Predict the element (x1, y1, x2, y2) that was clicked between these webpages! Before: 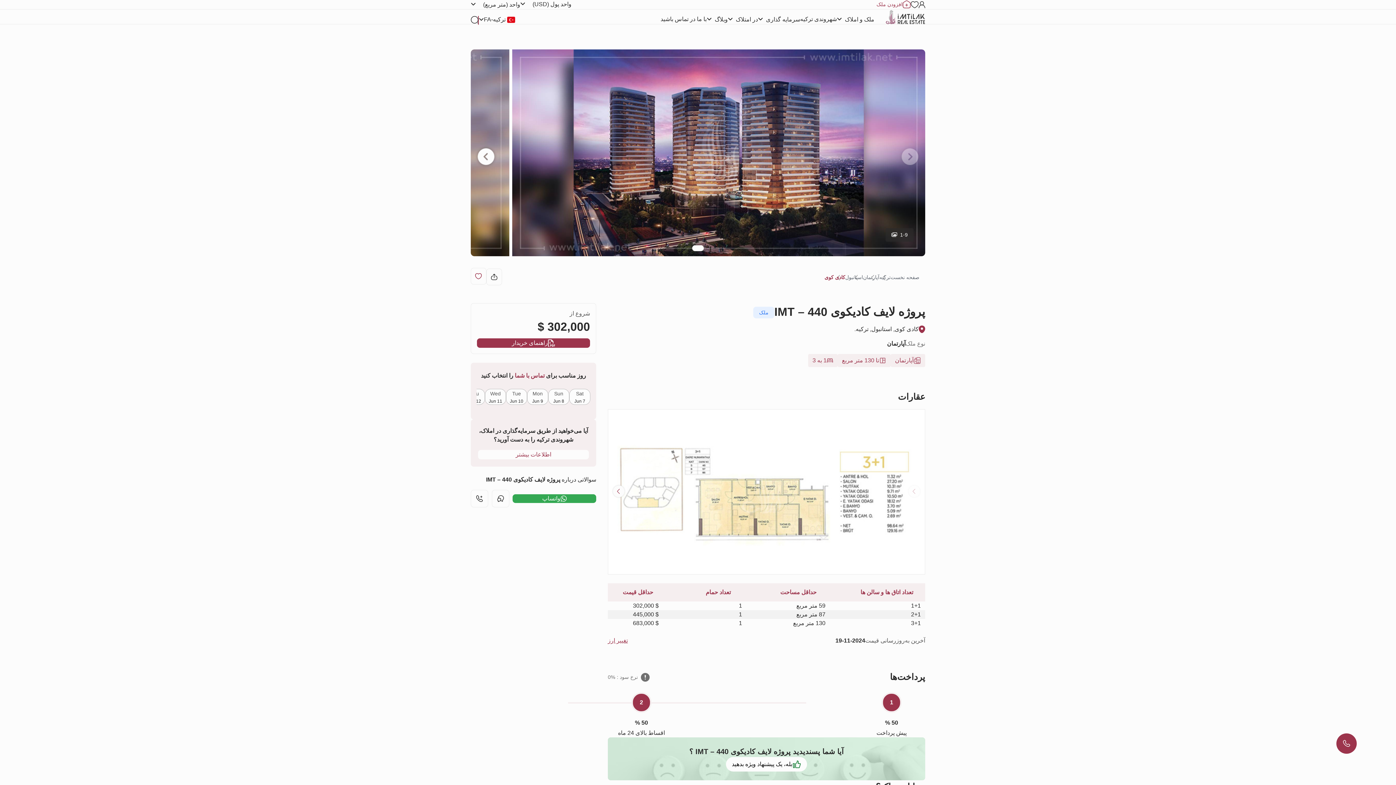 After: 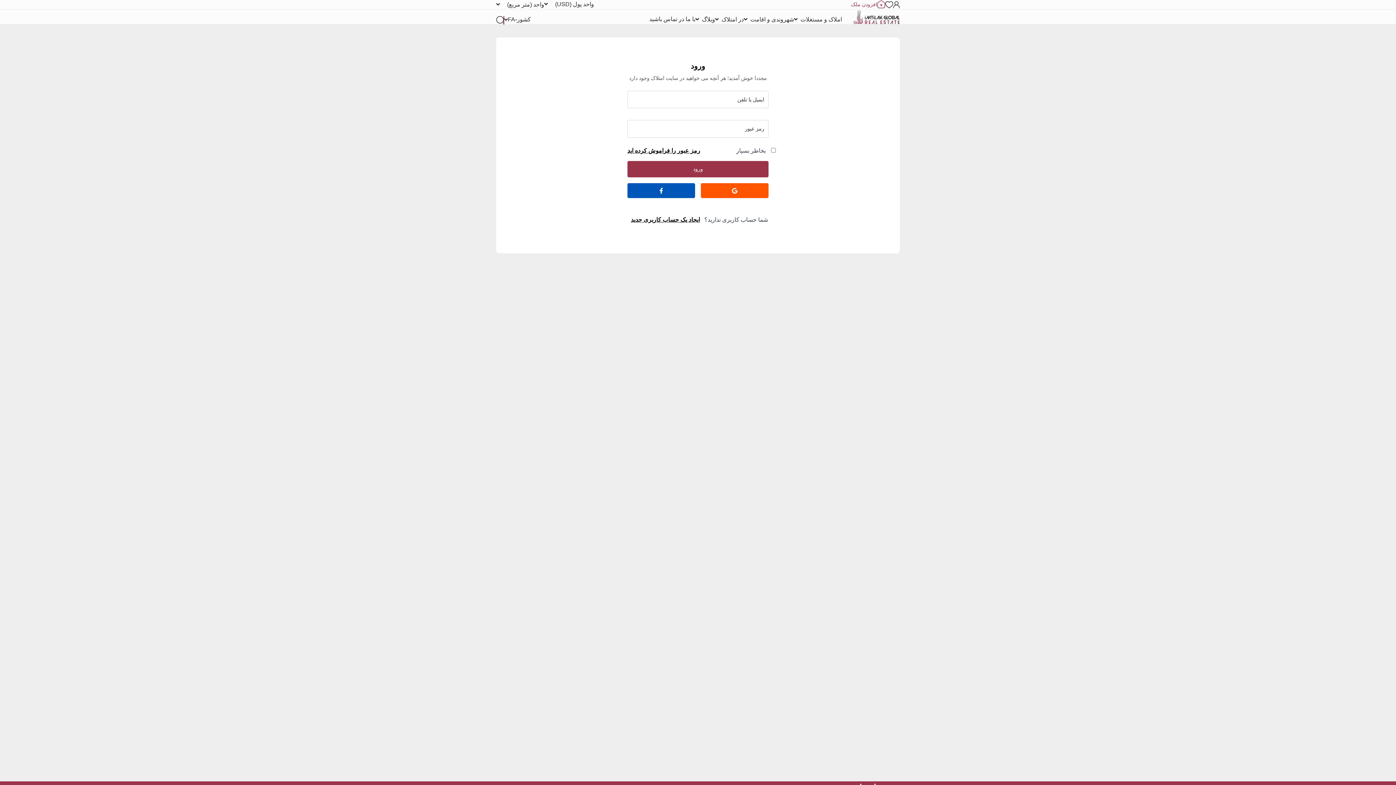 Action: bbox: (918, 0, 925, 8)